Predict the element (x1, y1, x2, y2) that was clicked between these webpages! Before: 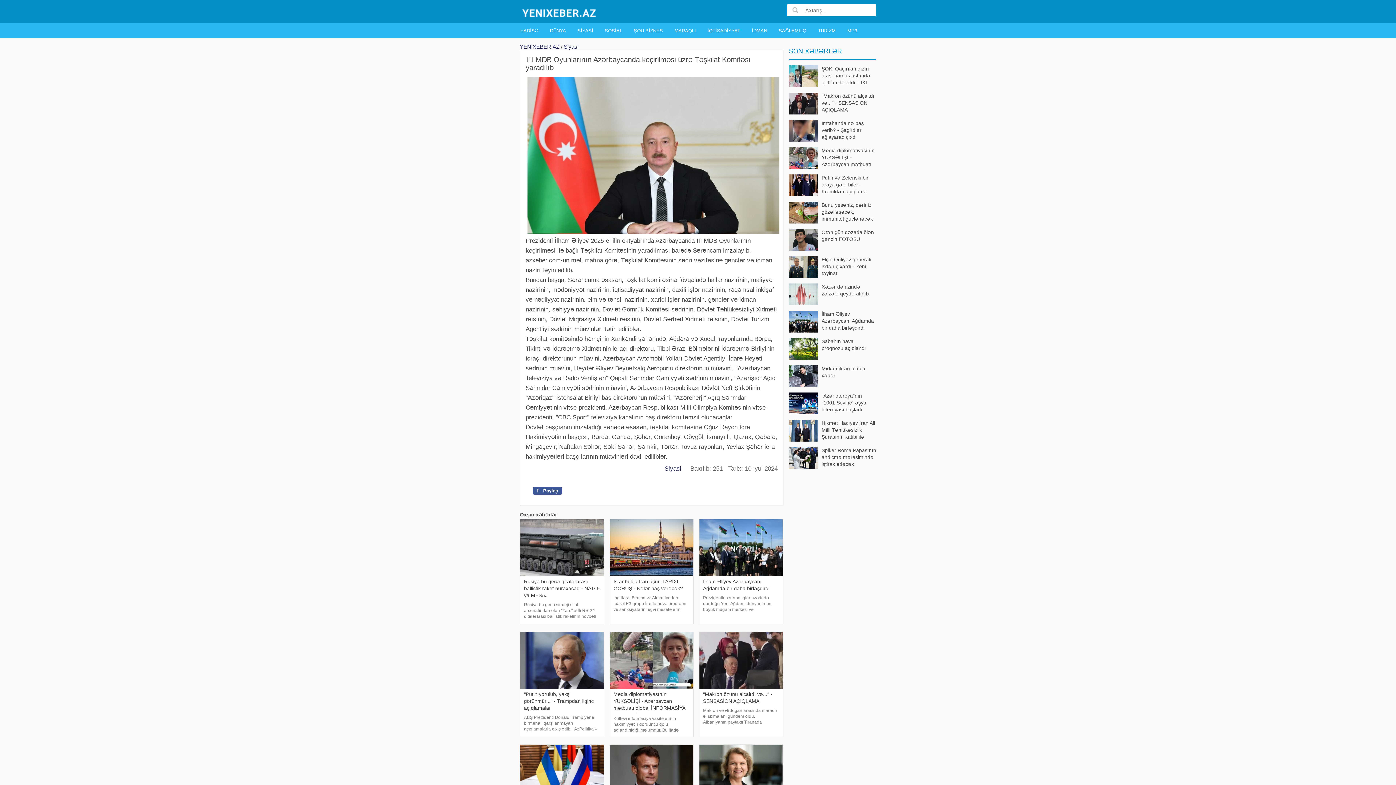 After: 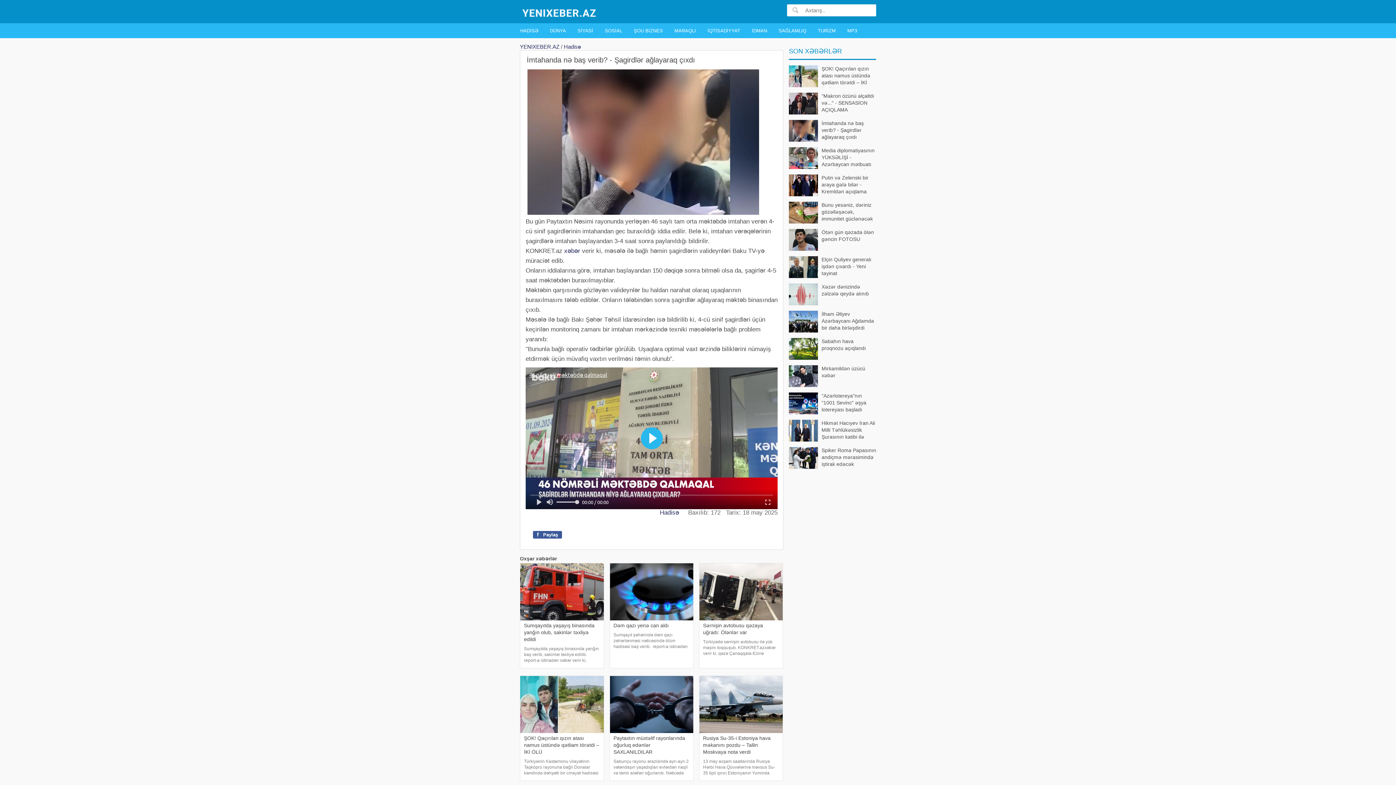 Action: label: İmtahanda nə baş verib? - Şagirdlər ağlayaraq çıxdı bbox: (789, 120, 876, 141)